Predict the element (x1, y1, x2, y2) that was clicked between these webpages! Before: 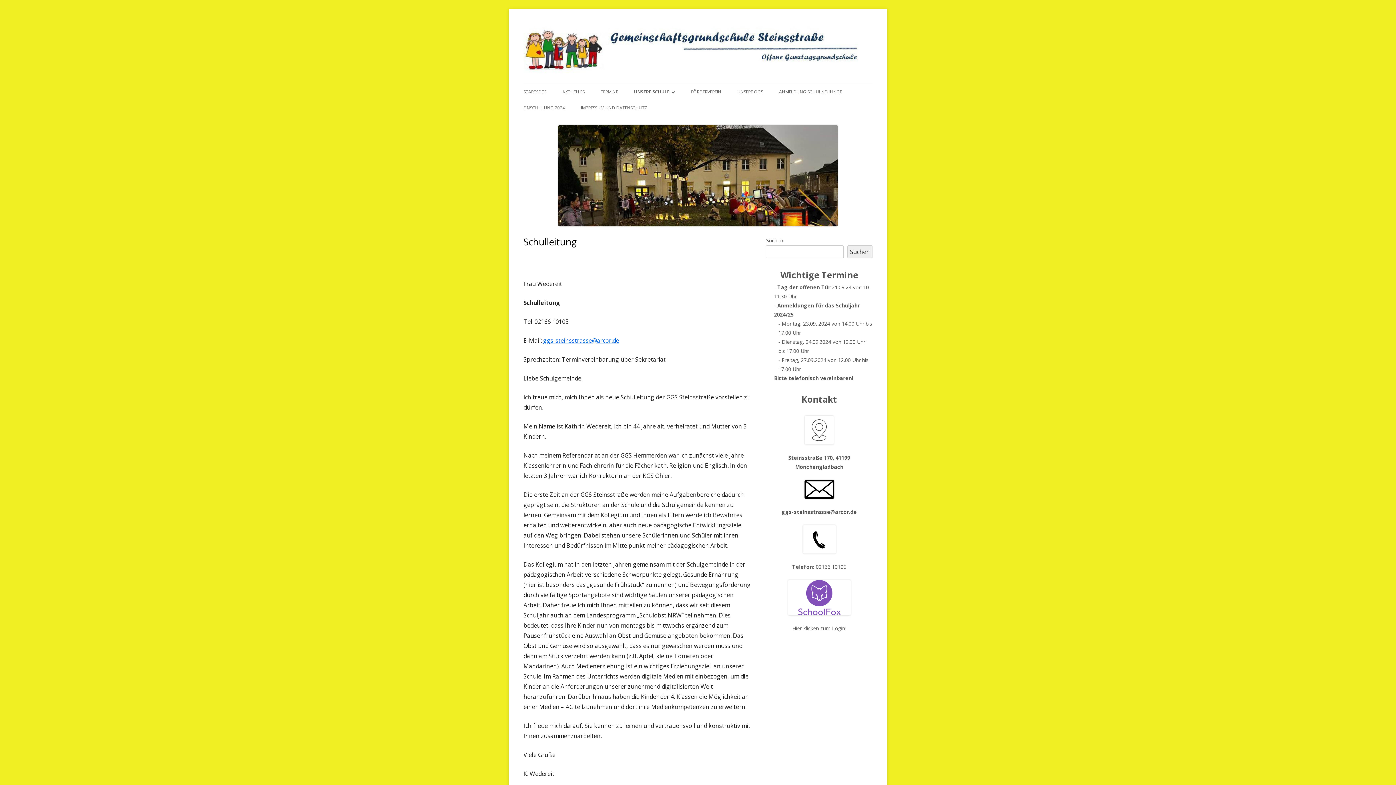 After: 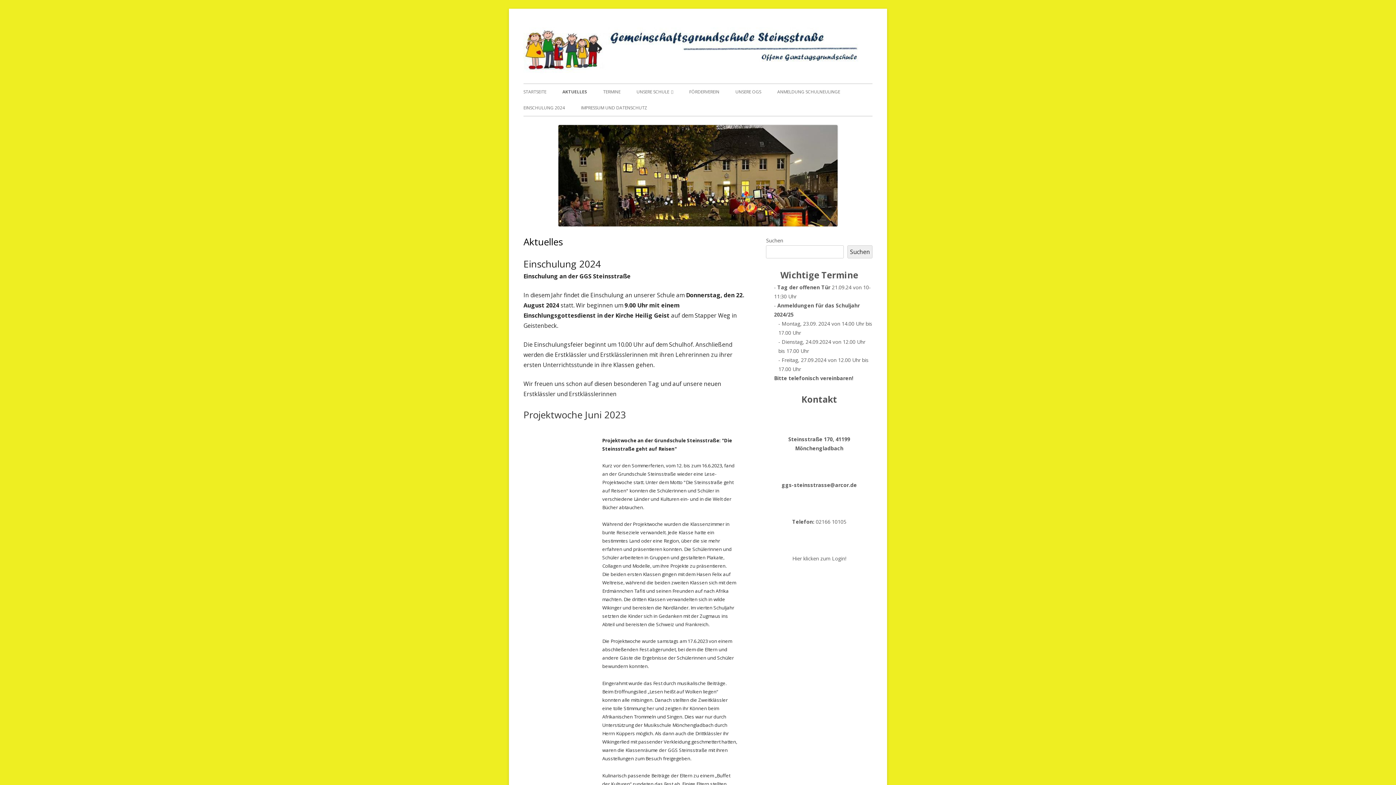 Action: bbox: (562, 84, 584, 100) label: AKTUELLES